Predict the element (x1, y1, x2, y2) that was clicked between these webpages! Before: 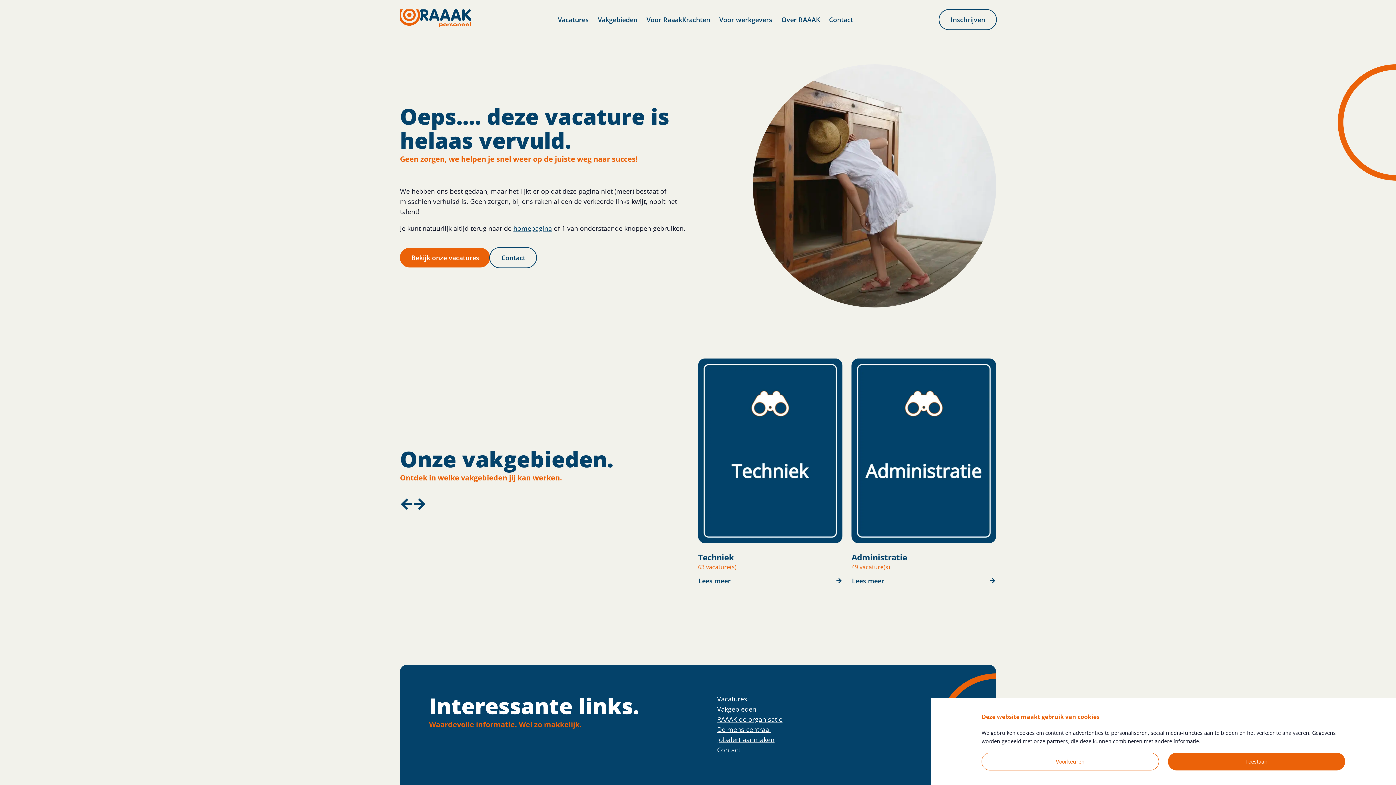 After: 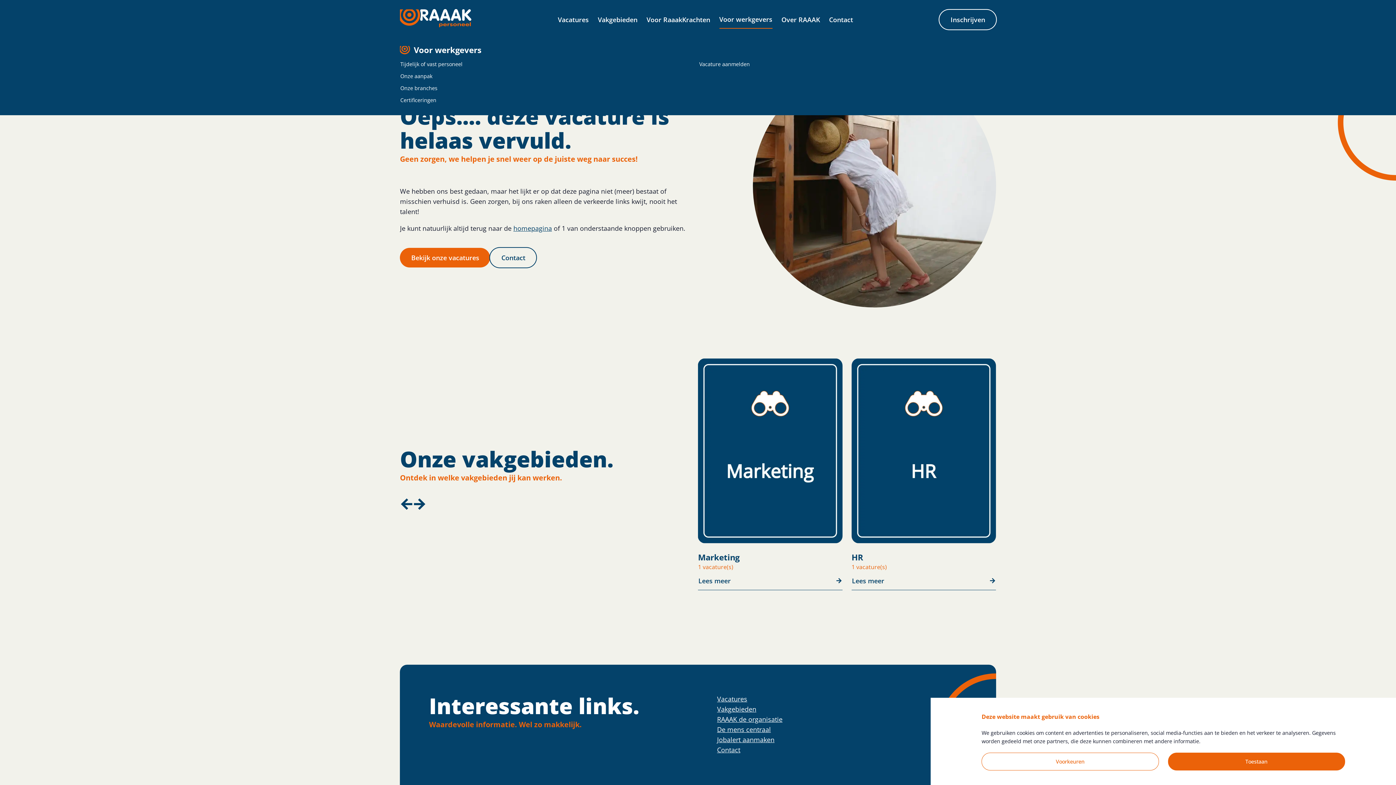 Action: bbox: (719, 10, 772, 28) label: Voor werkgevers